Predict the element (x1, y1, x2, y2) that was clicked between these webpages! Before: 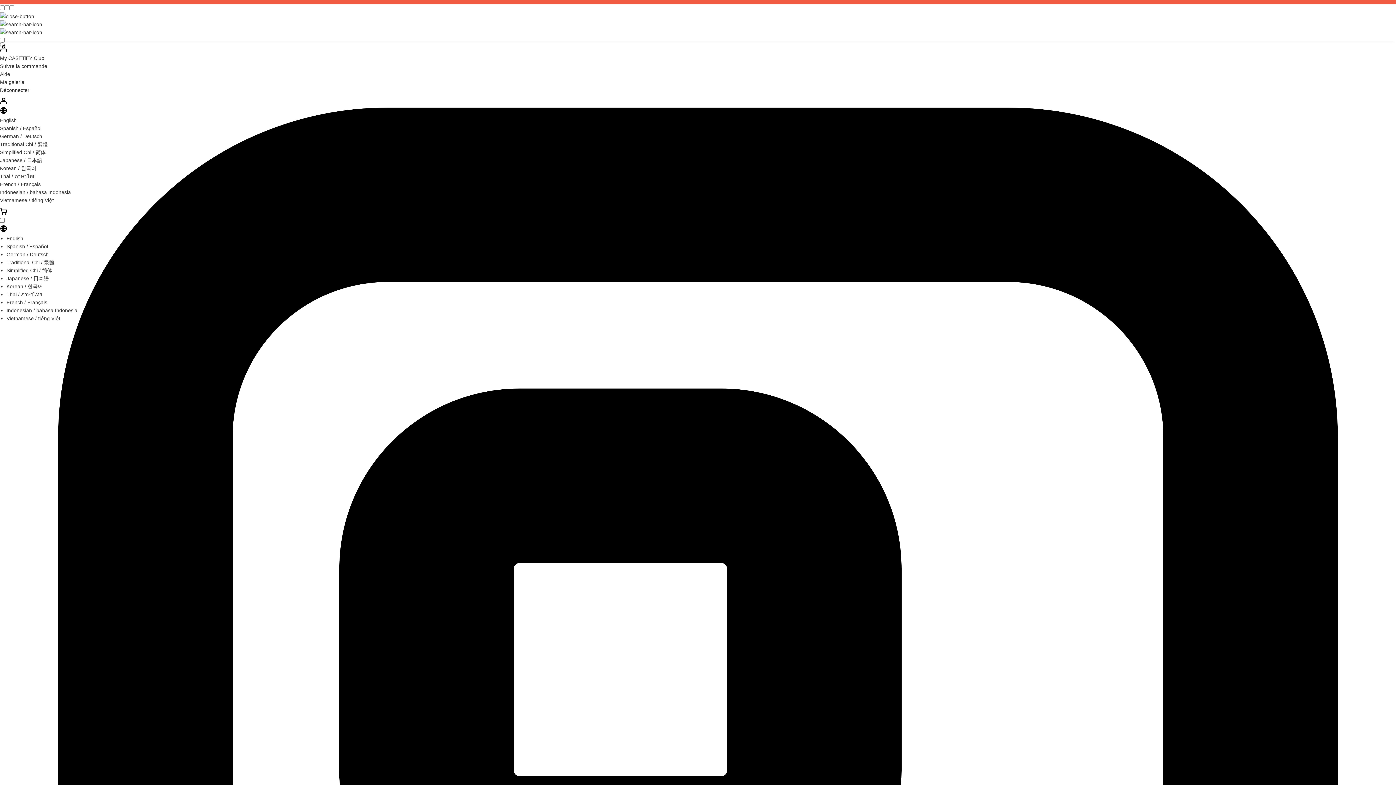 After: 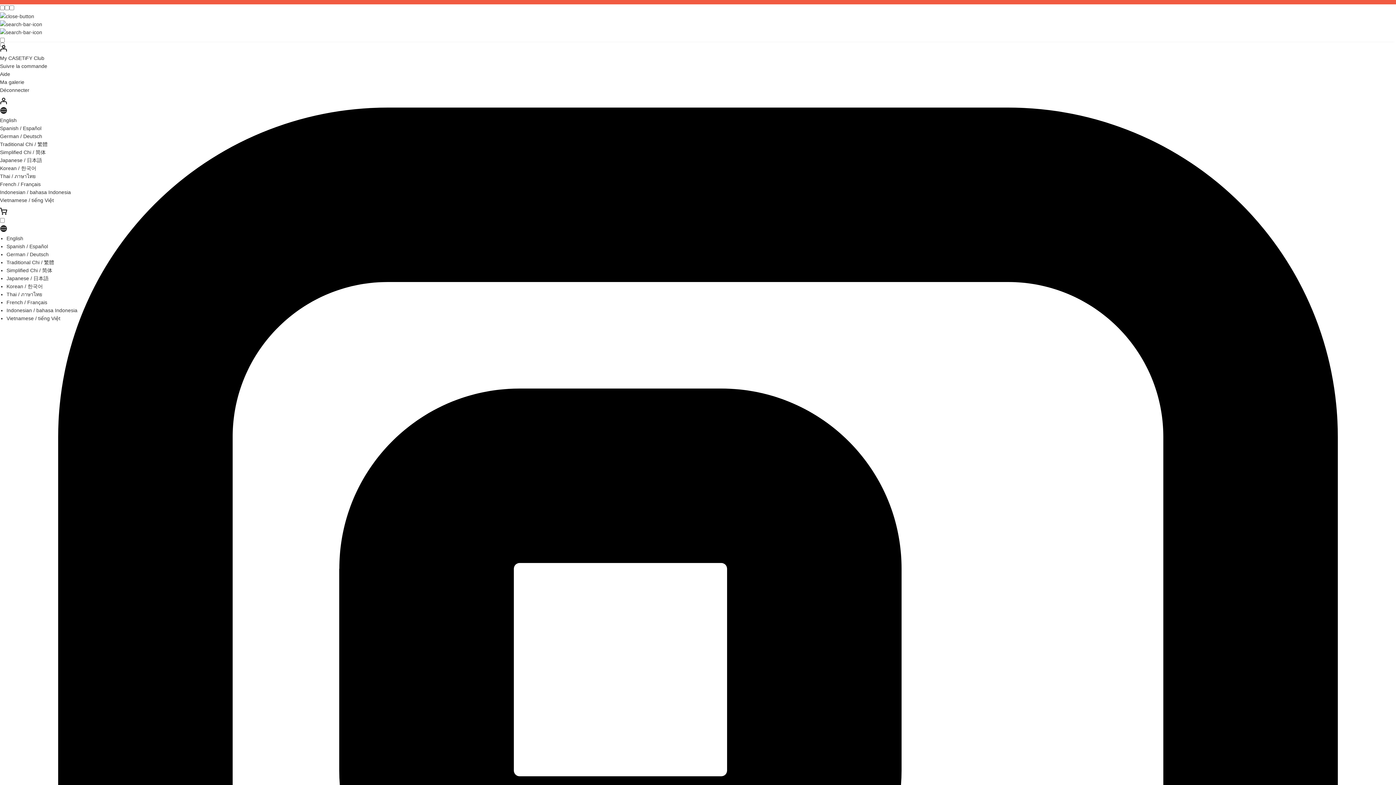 Action: label: English bbox: (0, 117, 16, 123)